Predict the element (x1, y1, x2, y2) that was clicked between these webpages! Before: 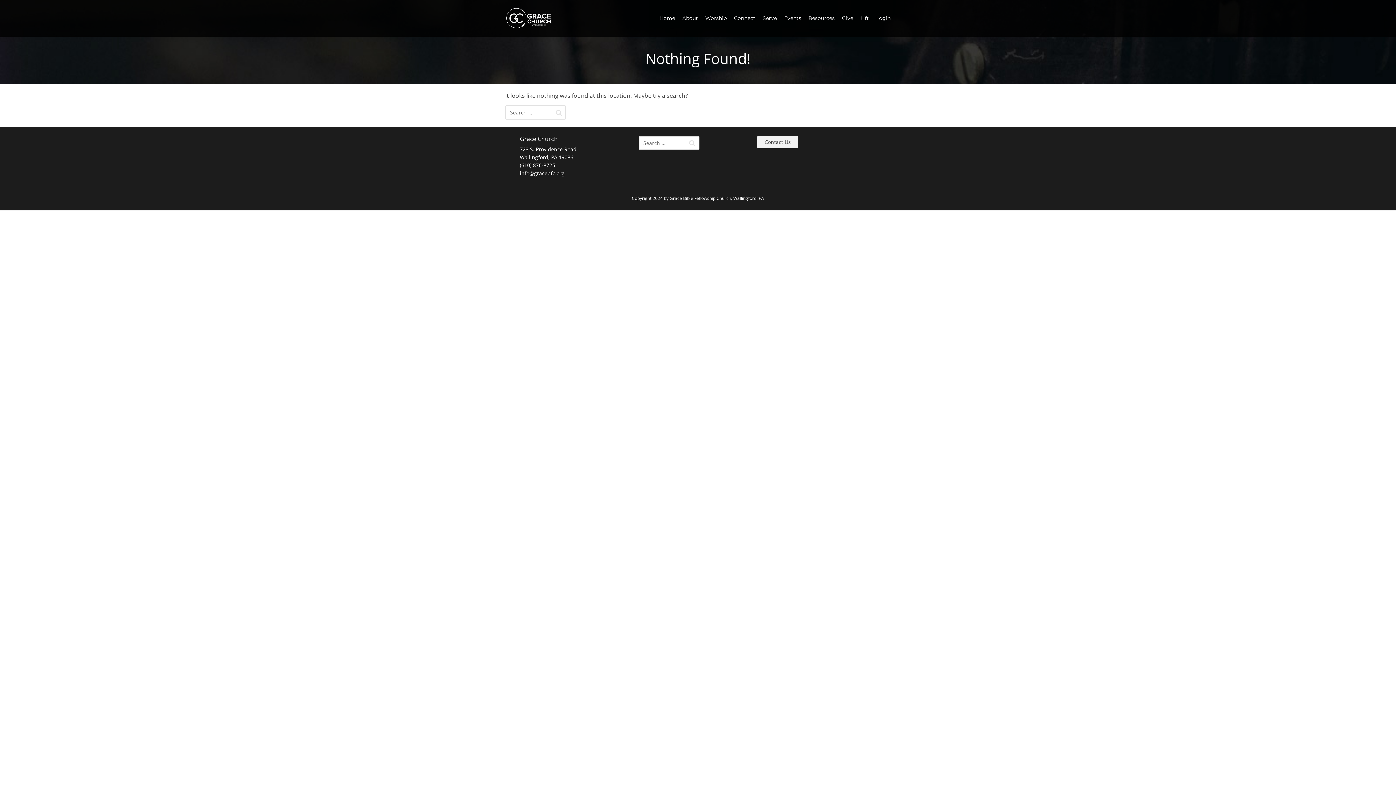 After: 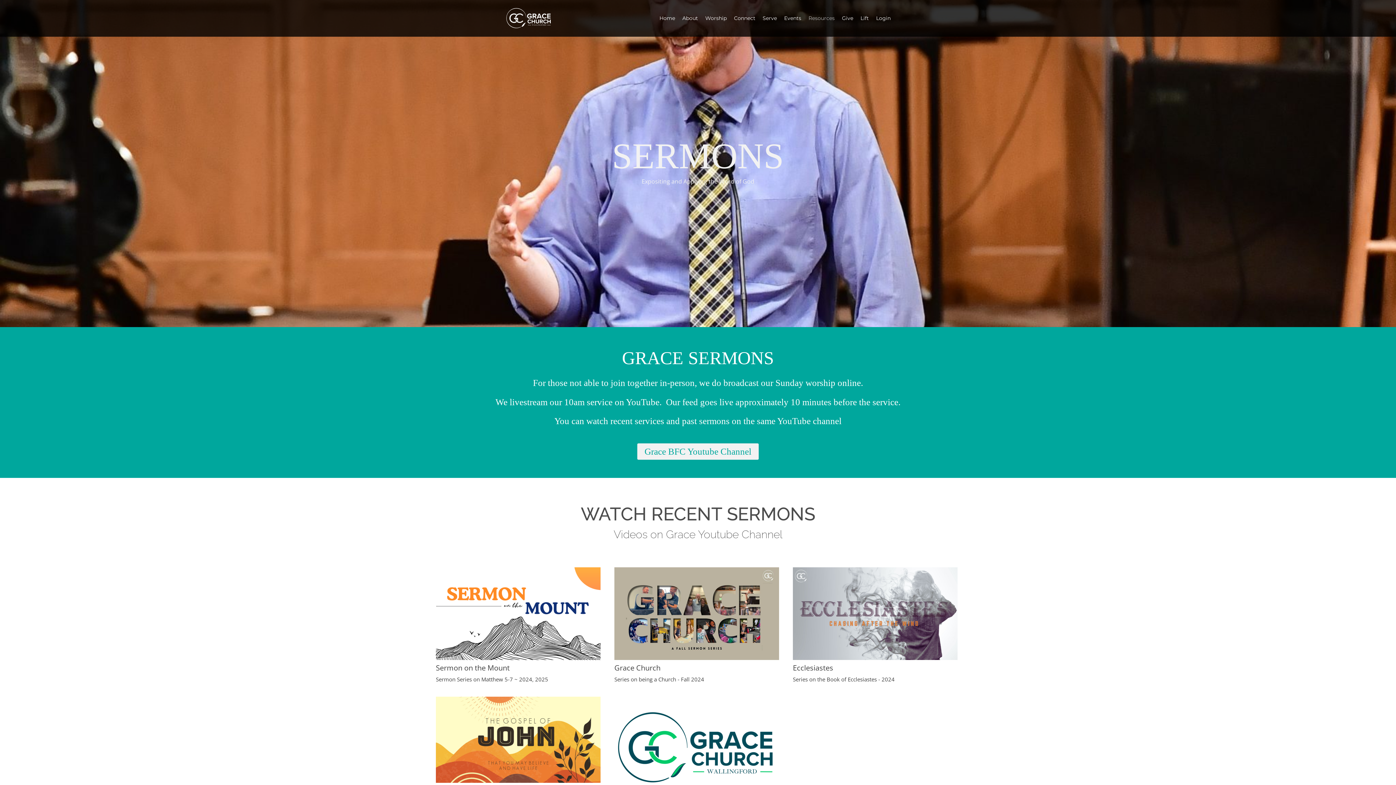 Action: bbox: (808, 14, 834, 22) label: Resources